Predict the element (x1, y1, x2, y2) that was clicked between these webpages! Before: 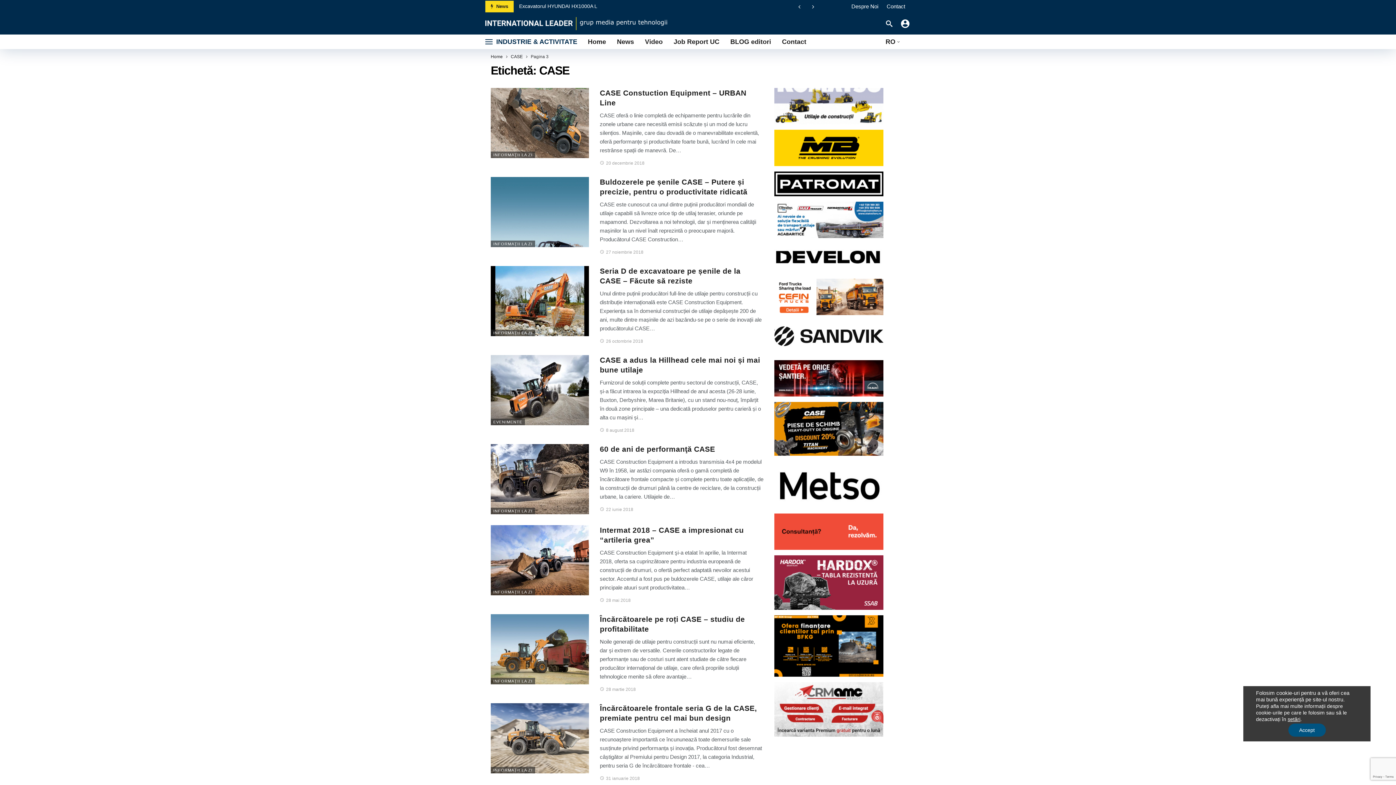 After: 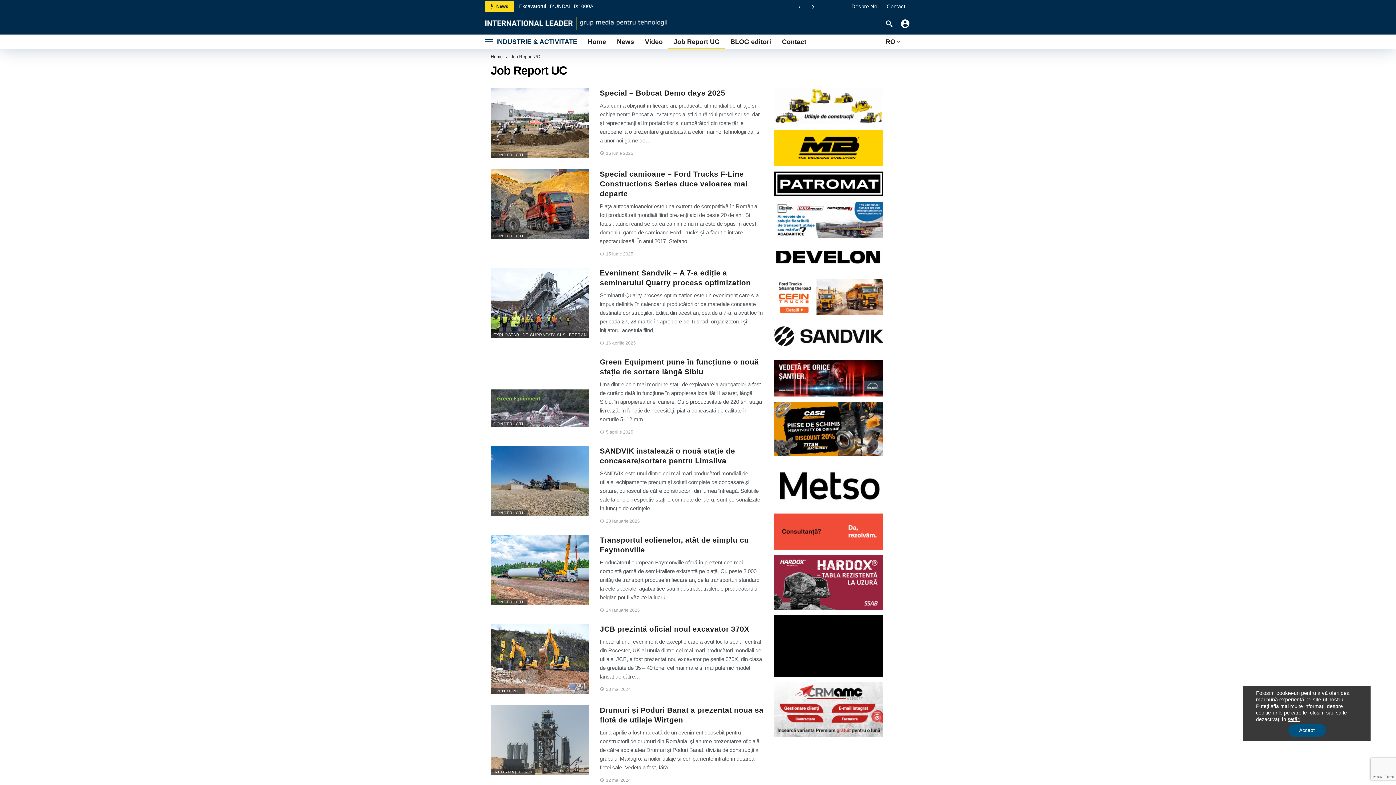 Action: label: Job Report UC bbox: (668, 34, 725, 49)